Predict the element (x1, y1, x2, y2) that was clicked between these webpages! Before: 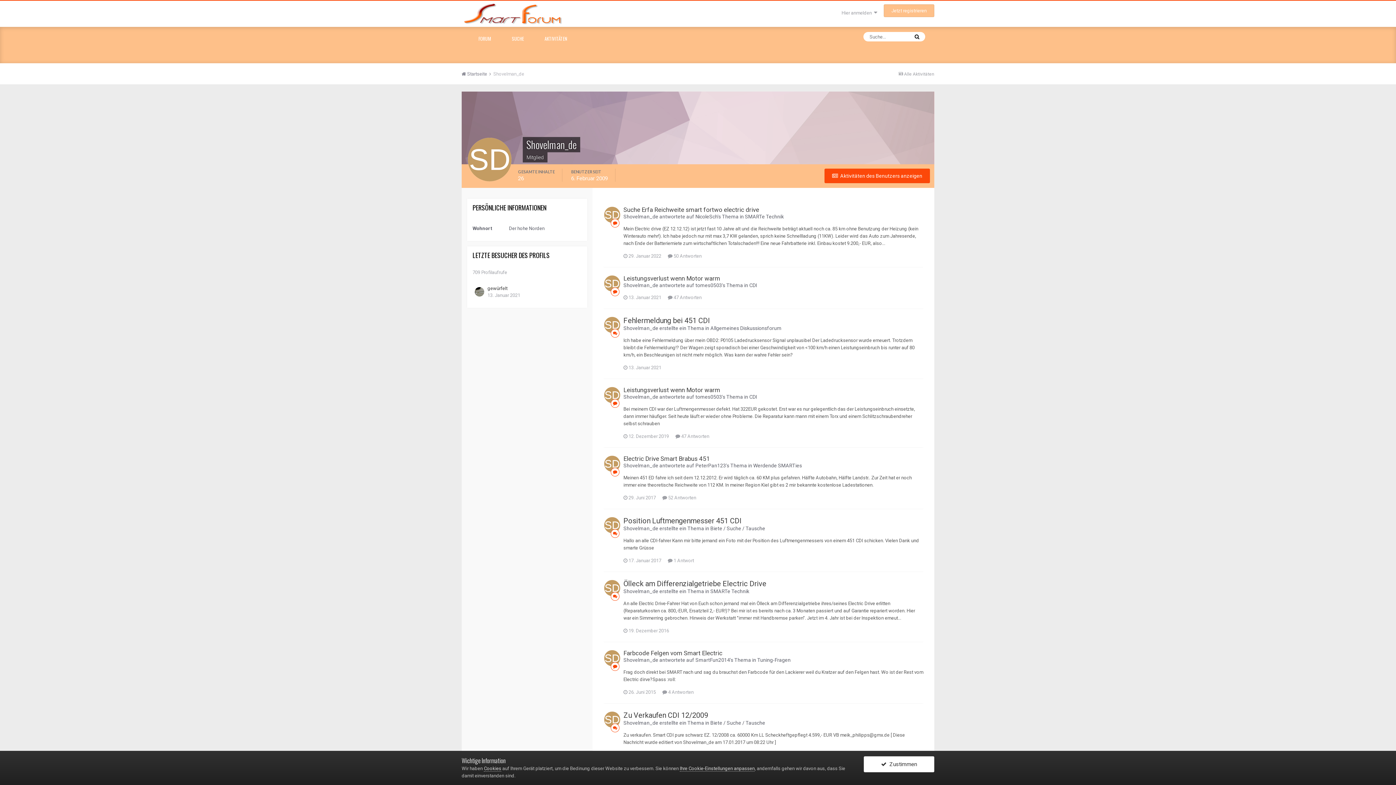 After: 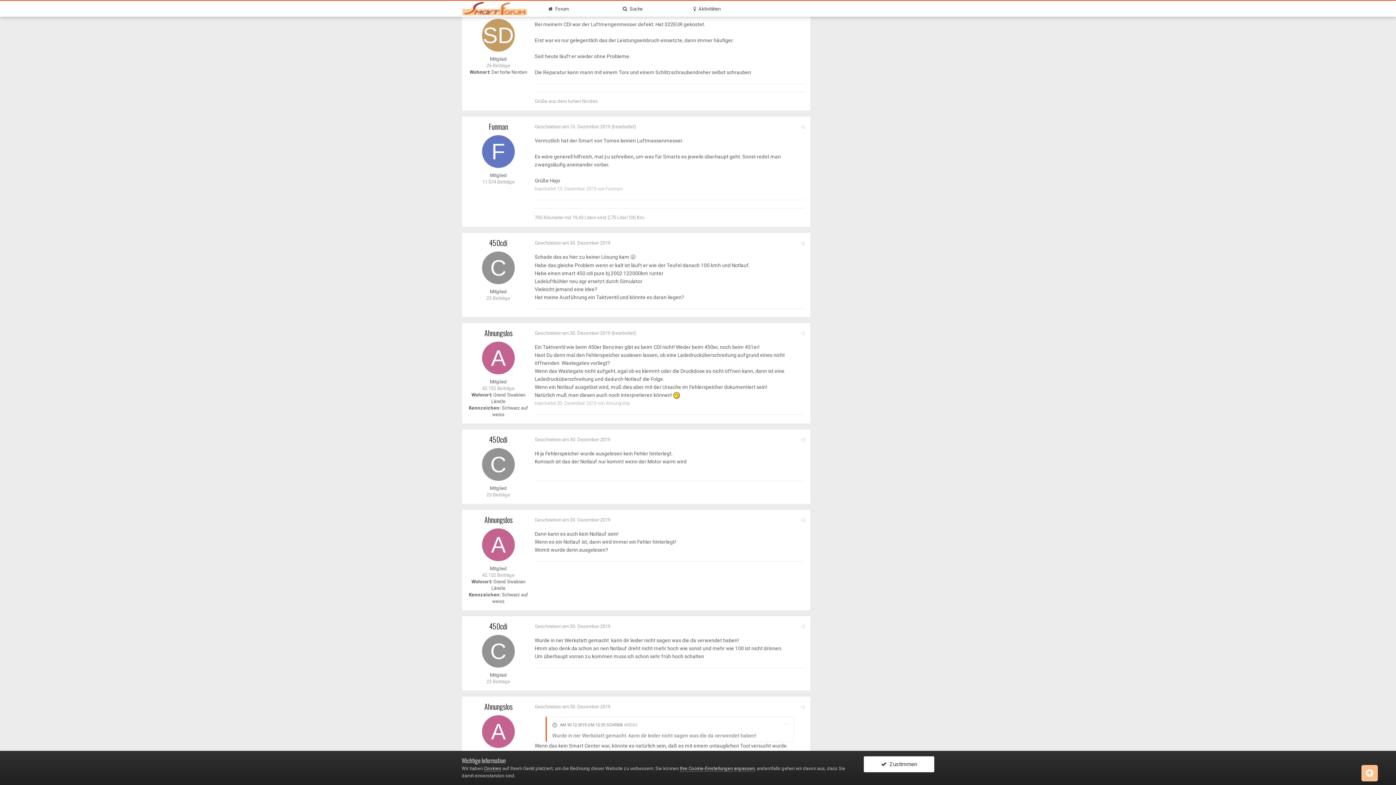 Action: label:  12. Dezember 2019 bbox: (623, 433, 669, 439)